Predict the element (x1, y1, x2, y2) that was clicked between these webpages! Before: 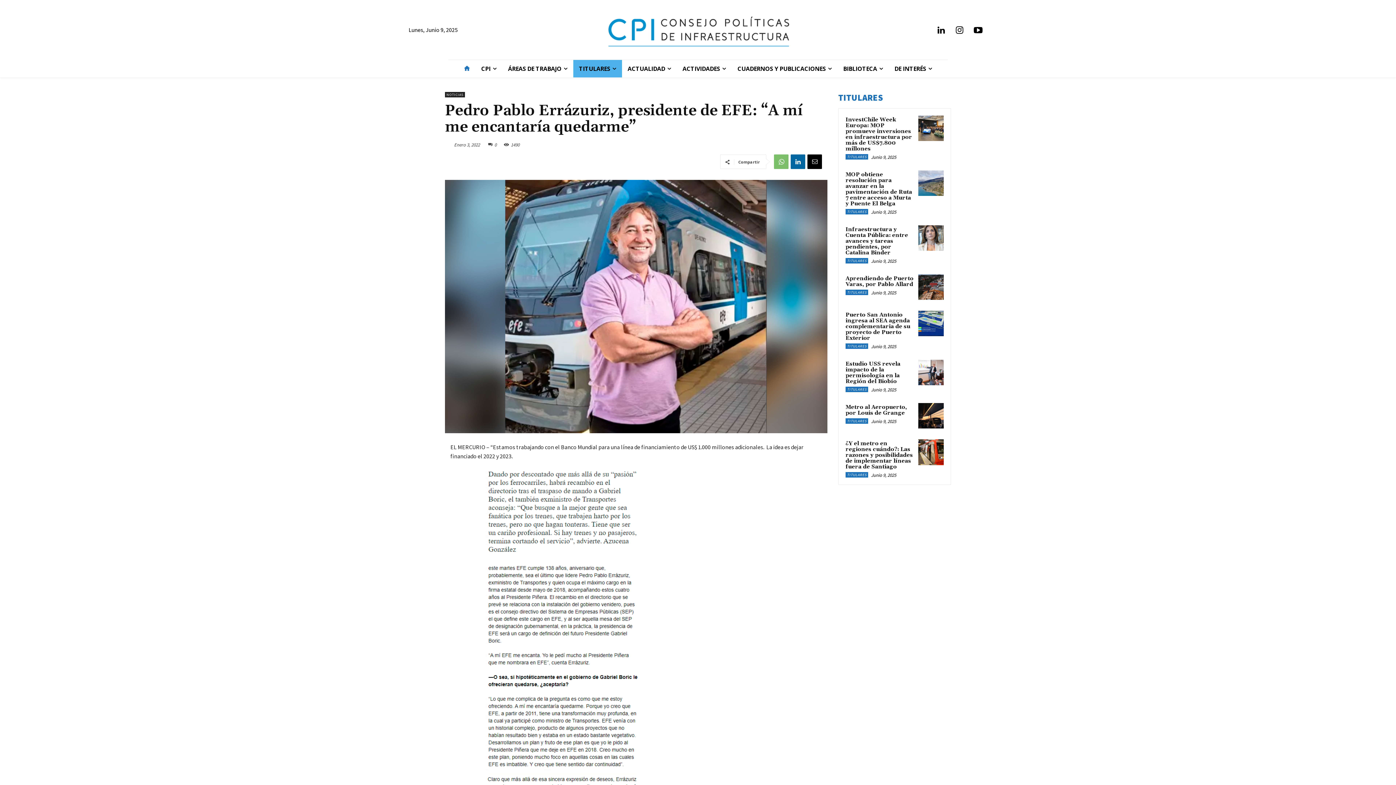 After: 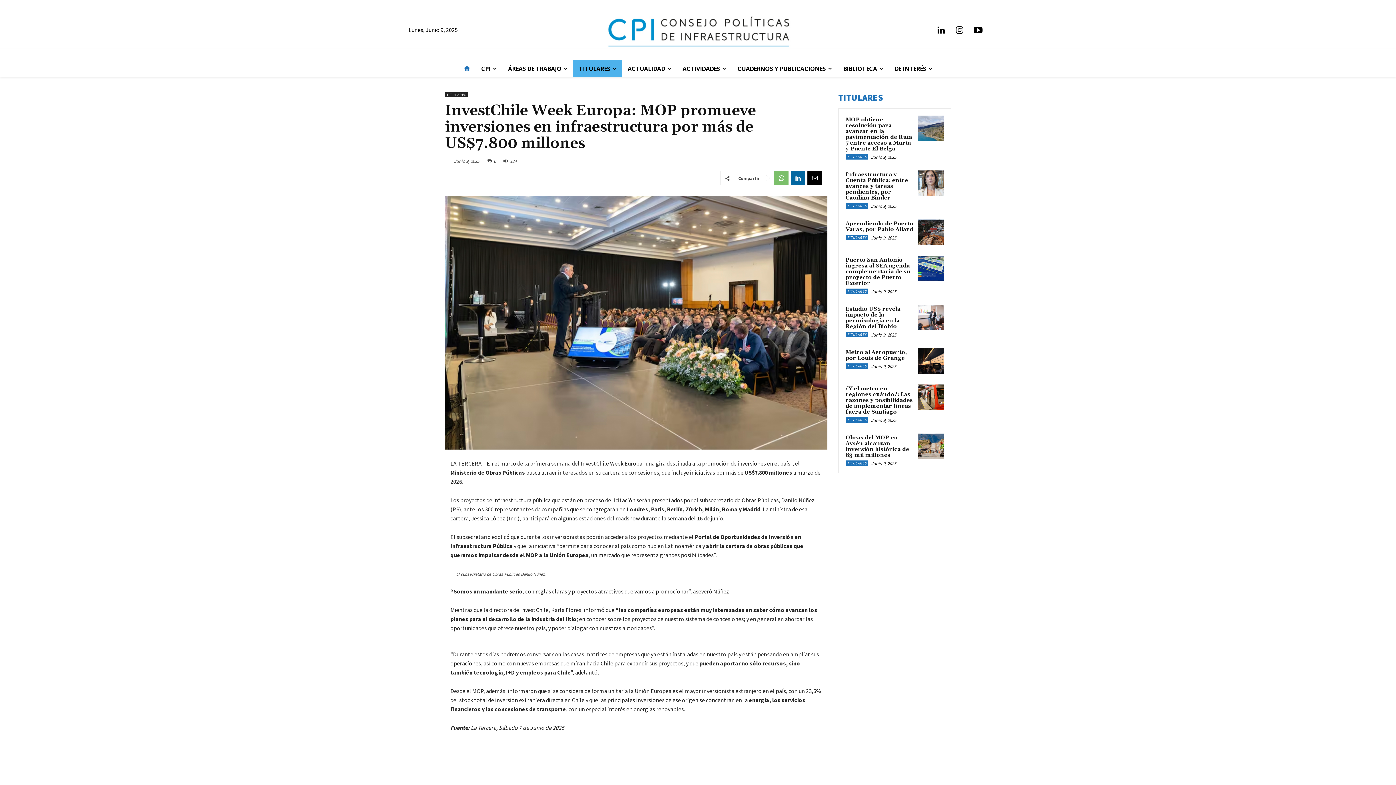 Action: bbox: (918, 115, 944, 141)